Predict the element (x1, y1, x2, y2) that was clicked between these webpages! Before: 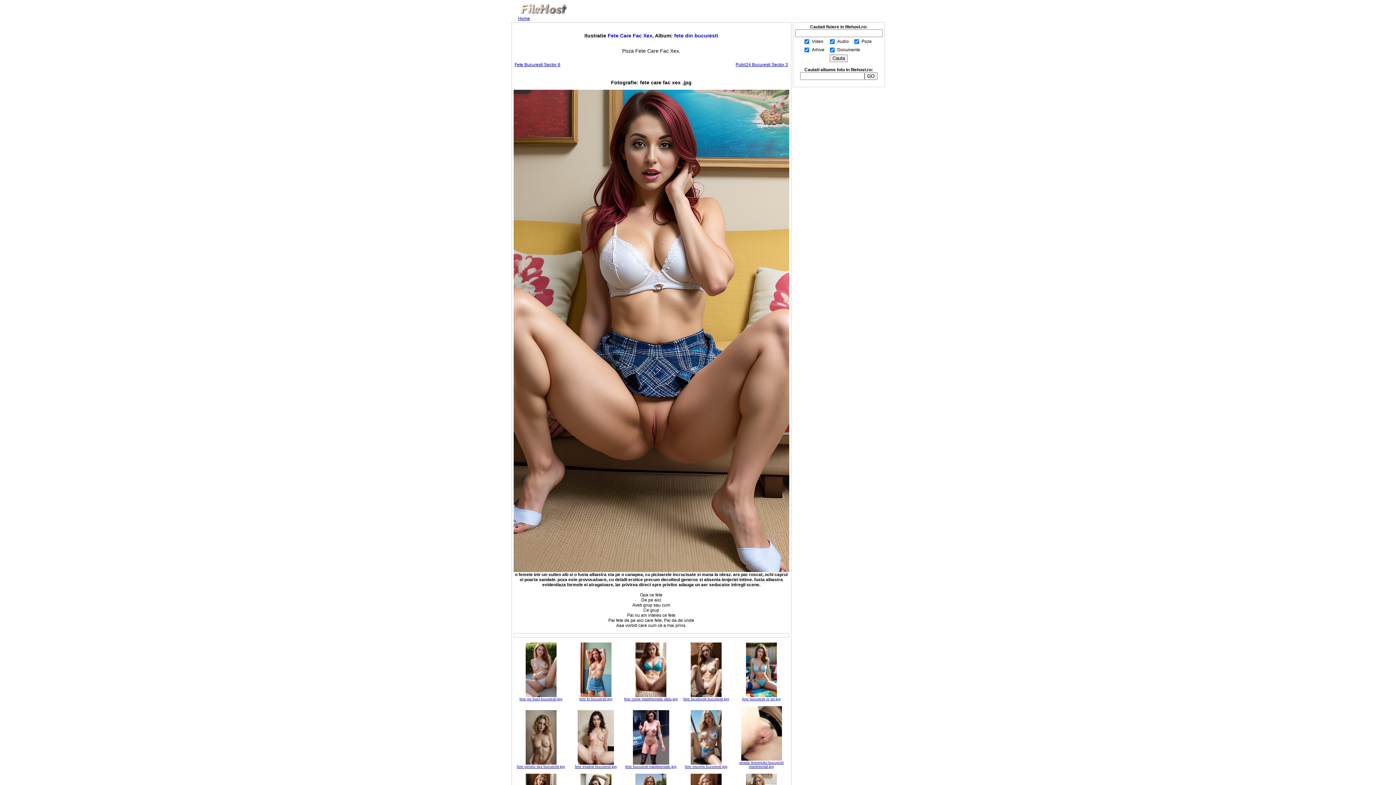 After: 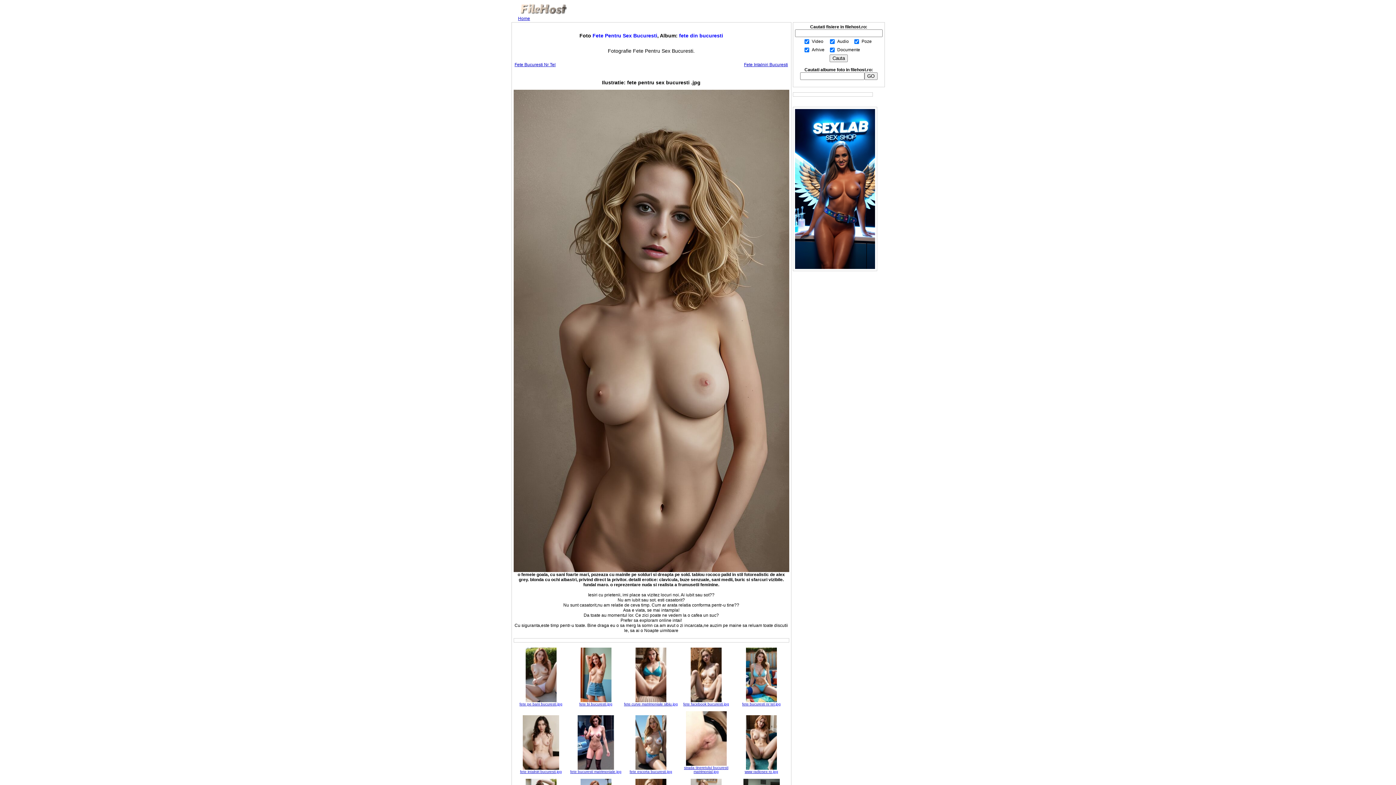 Action: label: fete pentru sex bucuresti bbox: (517, 764, 558, 769)